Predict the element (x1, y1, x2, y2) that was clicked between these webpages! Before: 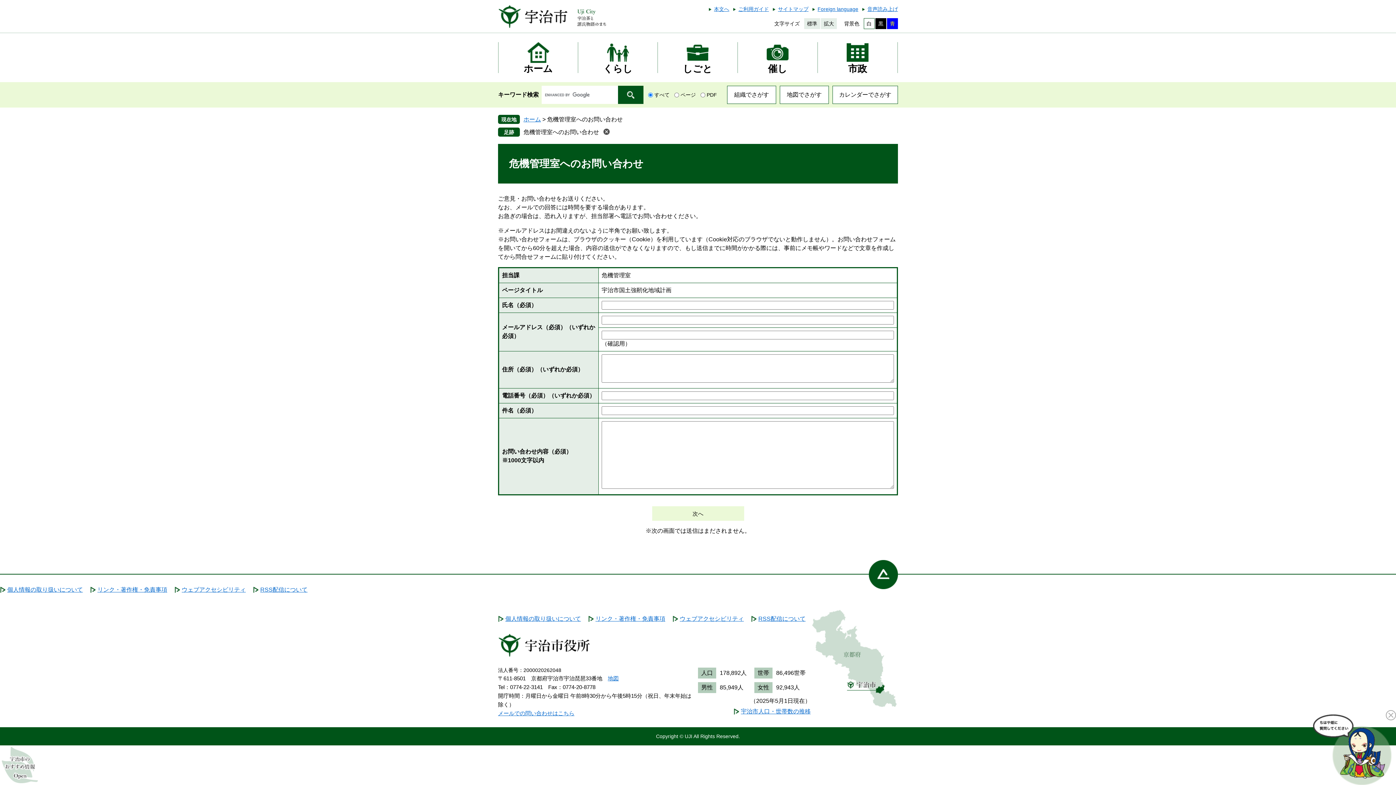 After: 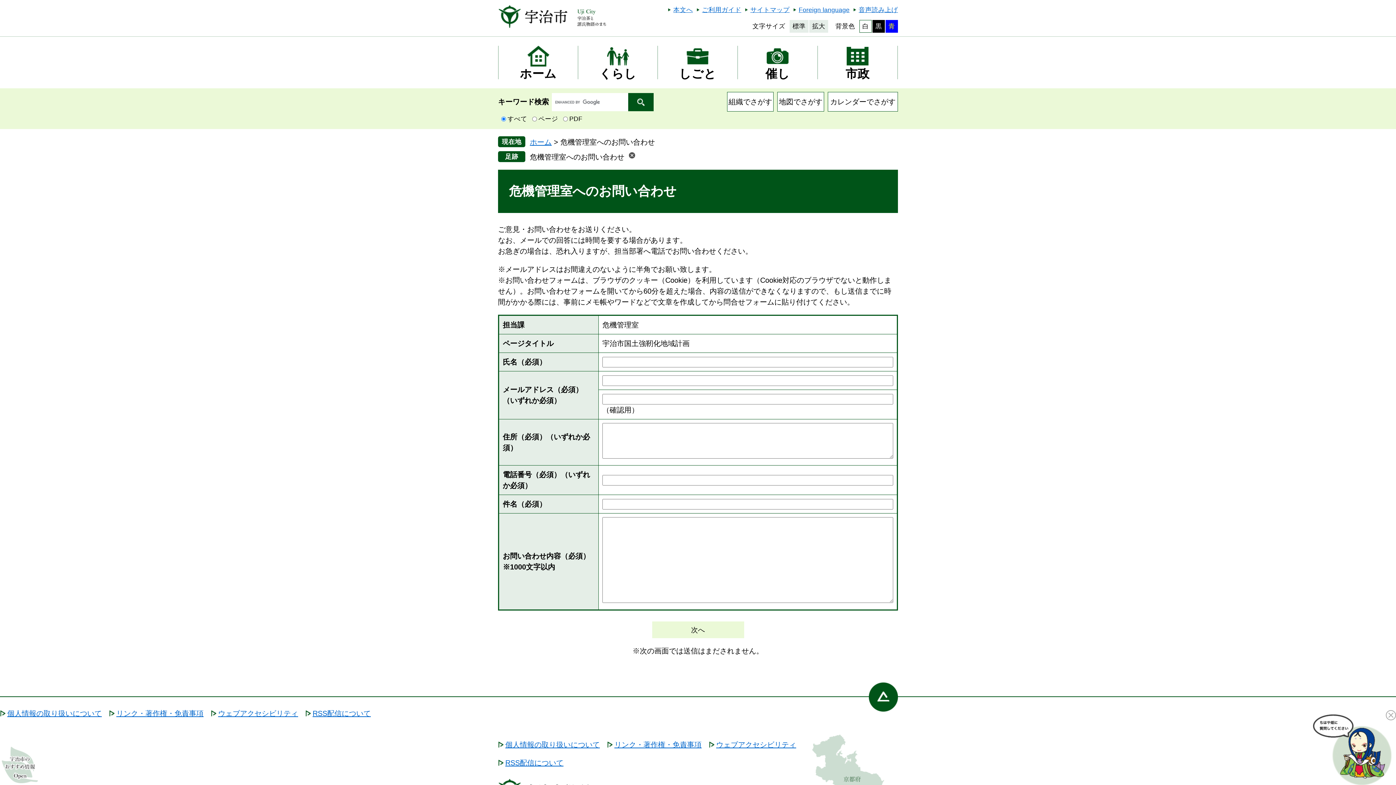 Action: label: 拡大 bbox: (821, 18, 837, 29)